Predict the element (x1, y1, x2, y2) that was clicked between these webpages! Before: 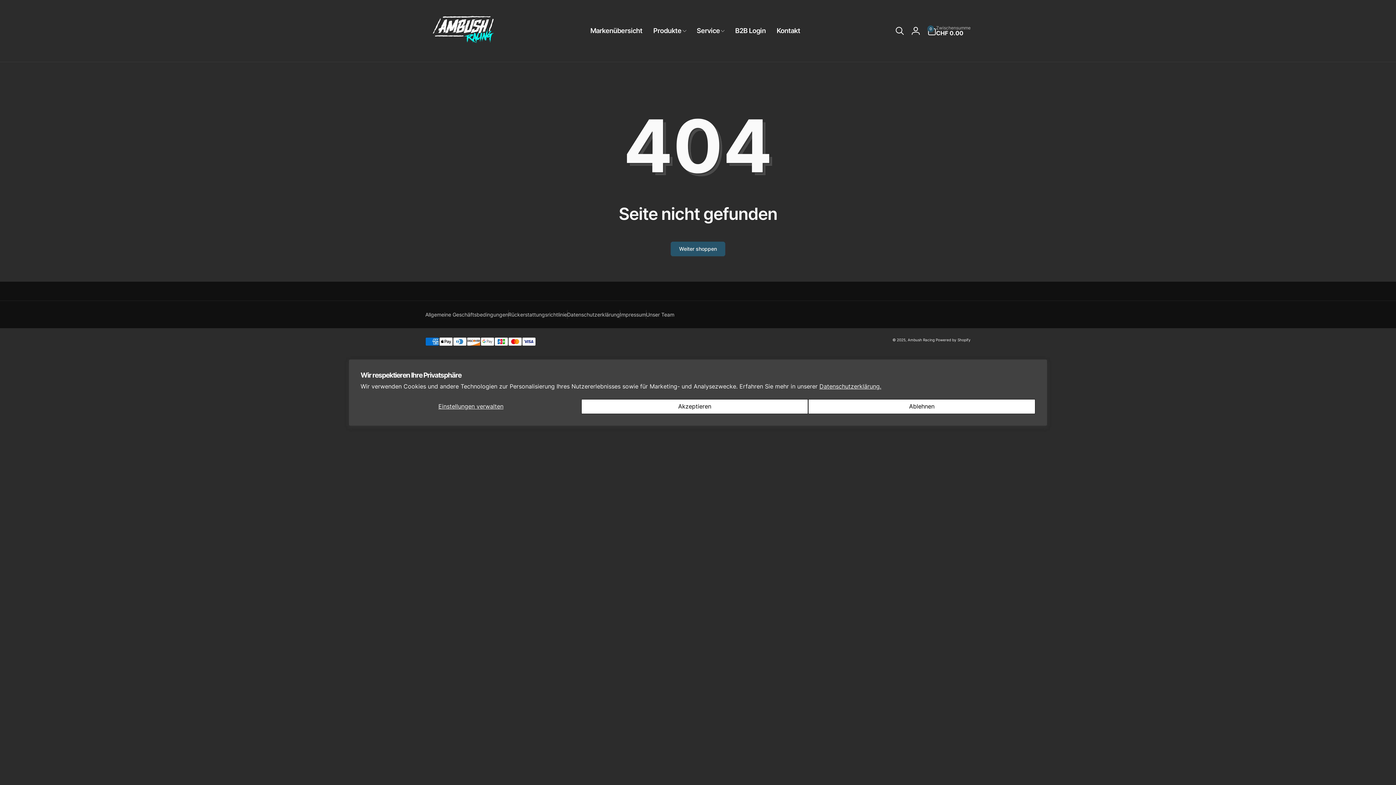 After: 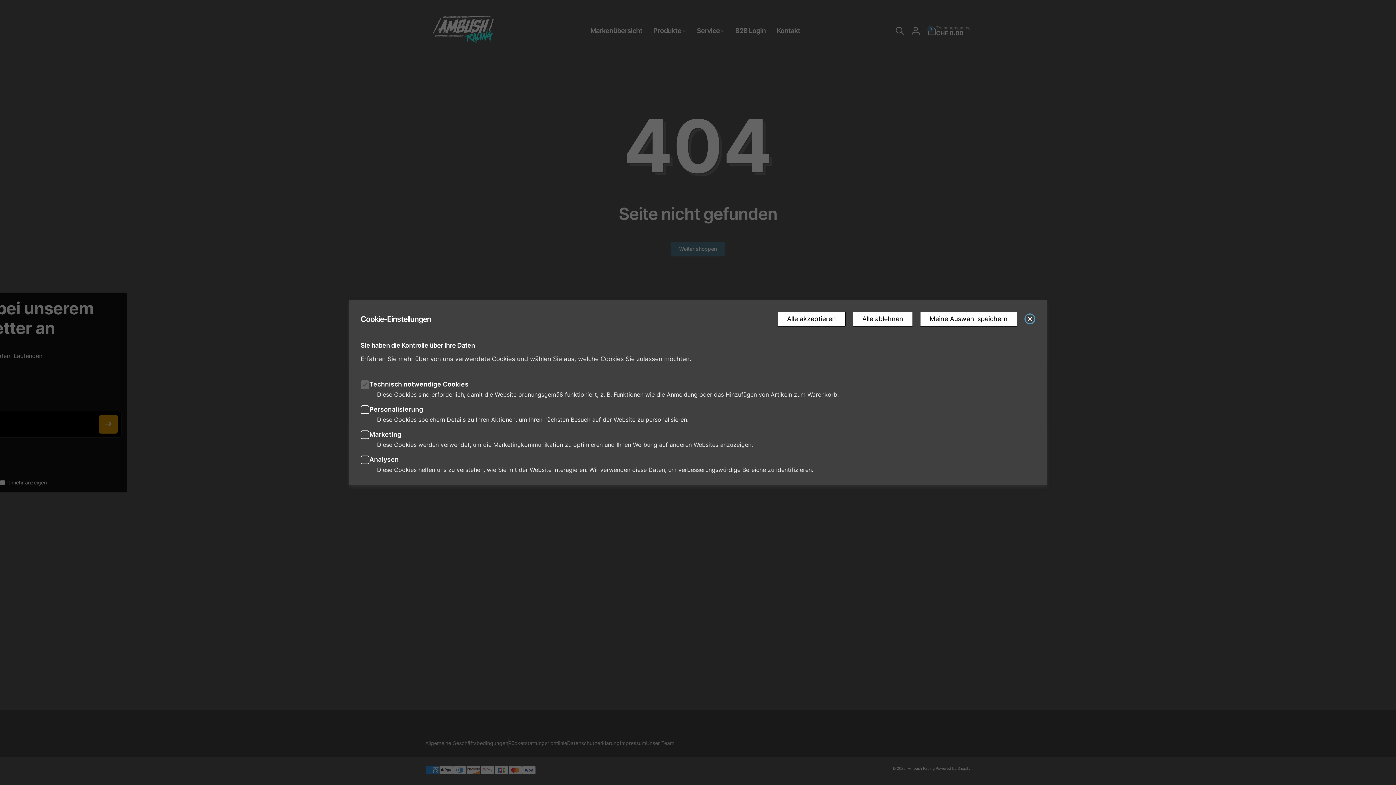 Action: label: Einstellungen verwalten bbox: (360, 399, 581, 414)